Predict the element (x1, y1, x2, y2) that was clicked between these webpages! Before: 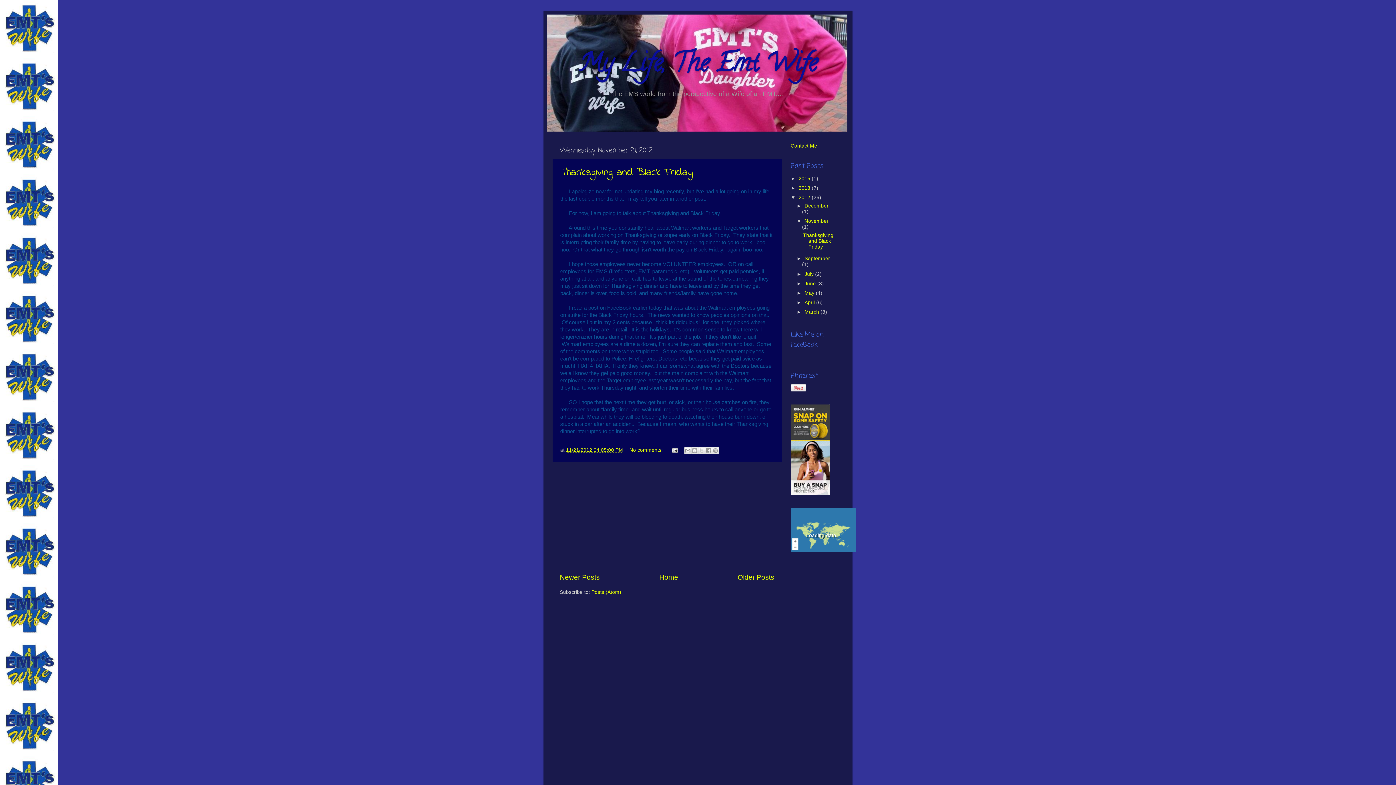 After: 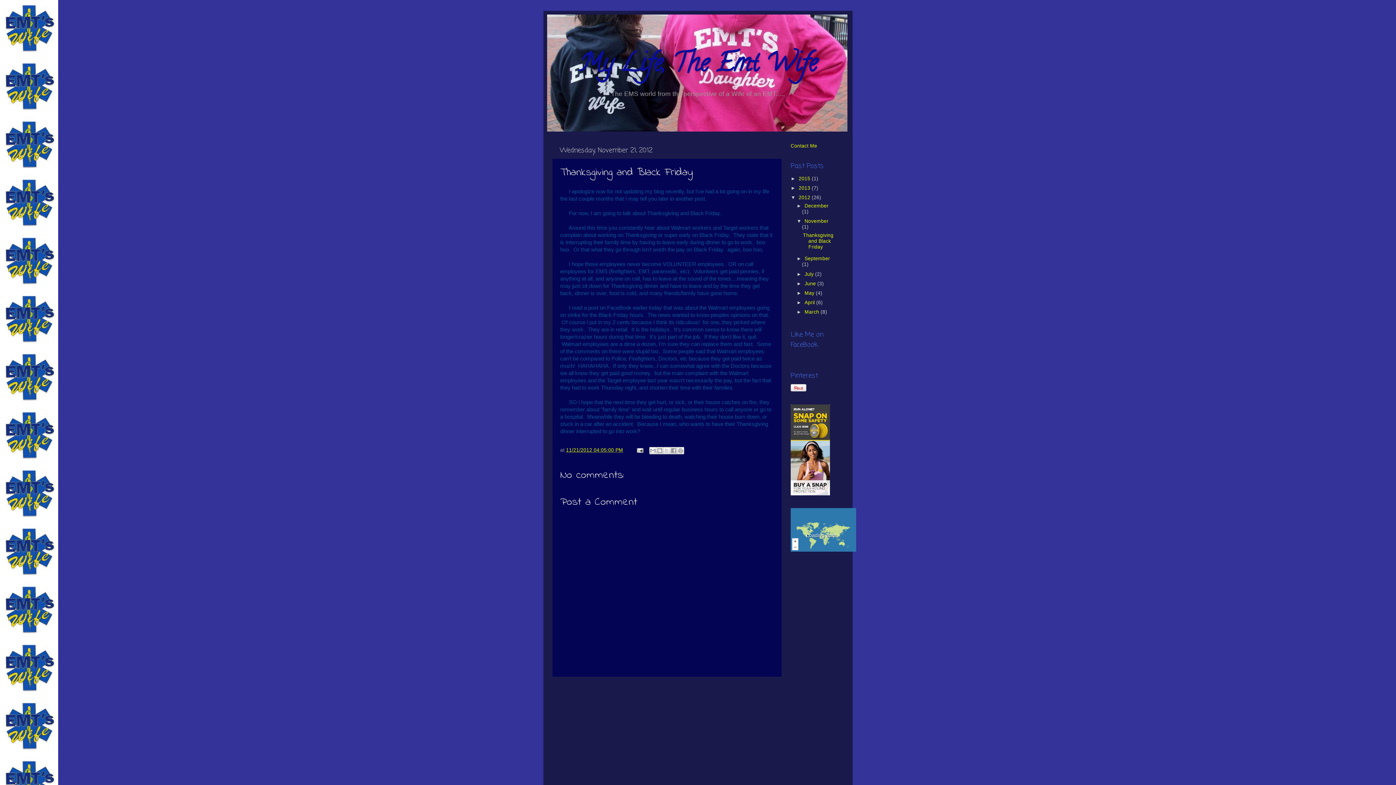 Action: bbox: (566, 447, 623, 453) label: 11/21/2012 04:05:00 PM